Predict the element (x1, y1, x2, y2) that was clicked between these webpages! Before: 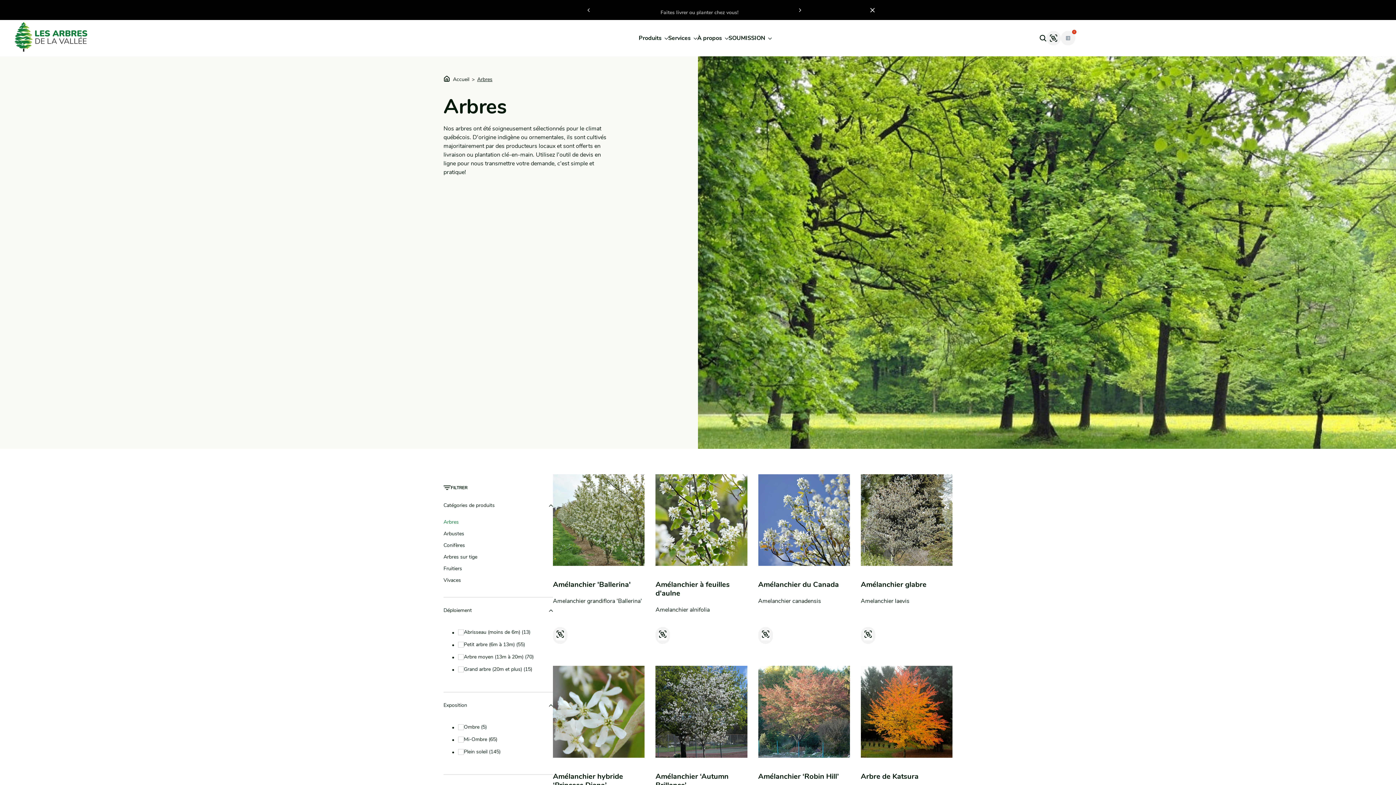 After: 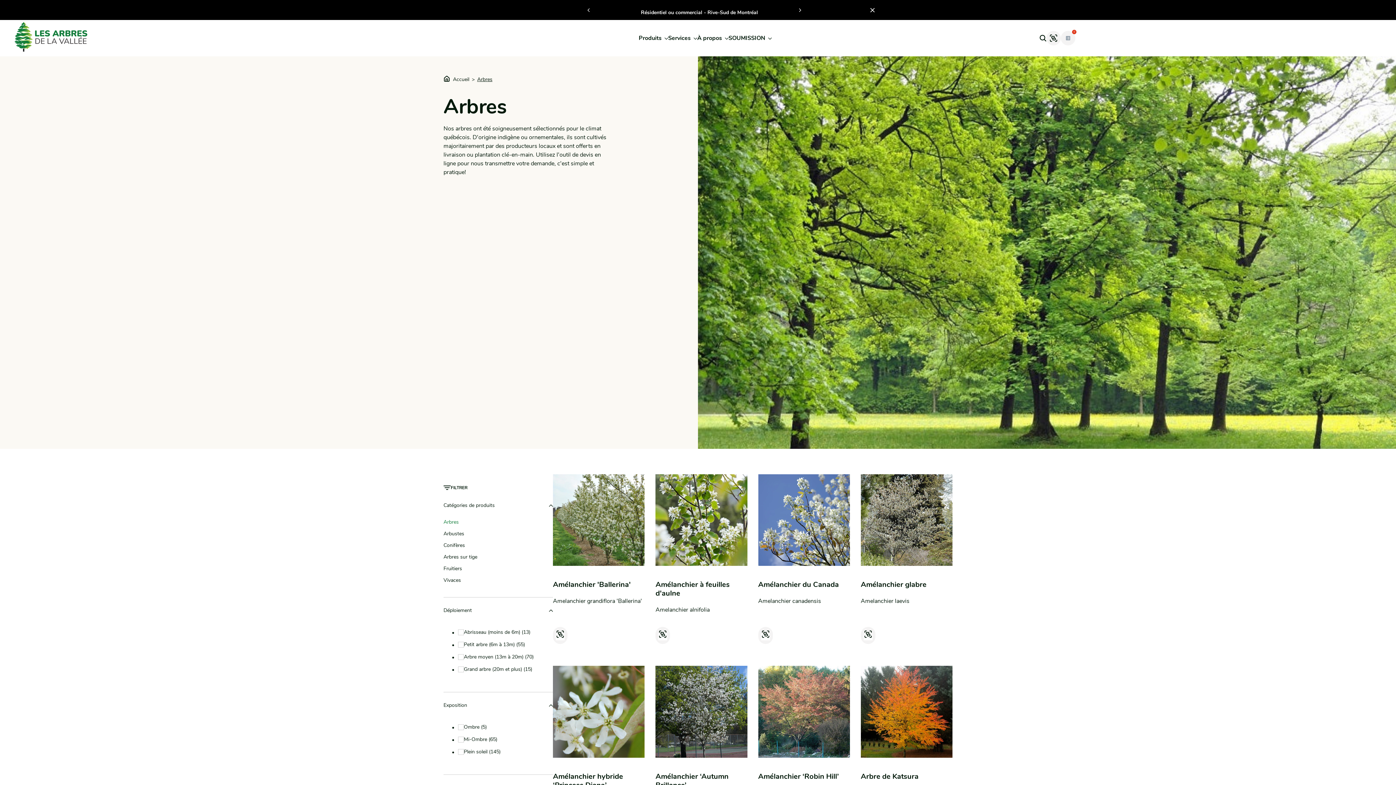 Action: bbox: (443, 518, 551, 526) label: Arbres